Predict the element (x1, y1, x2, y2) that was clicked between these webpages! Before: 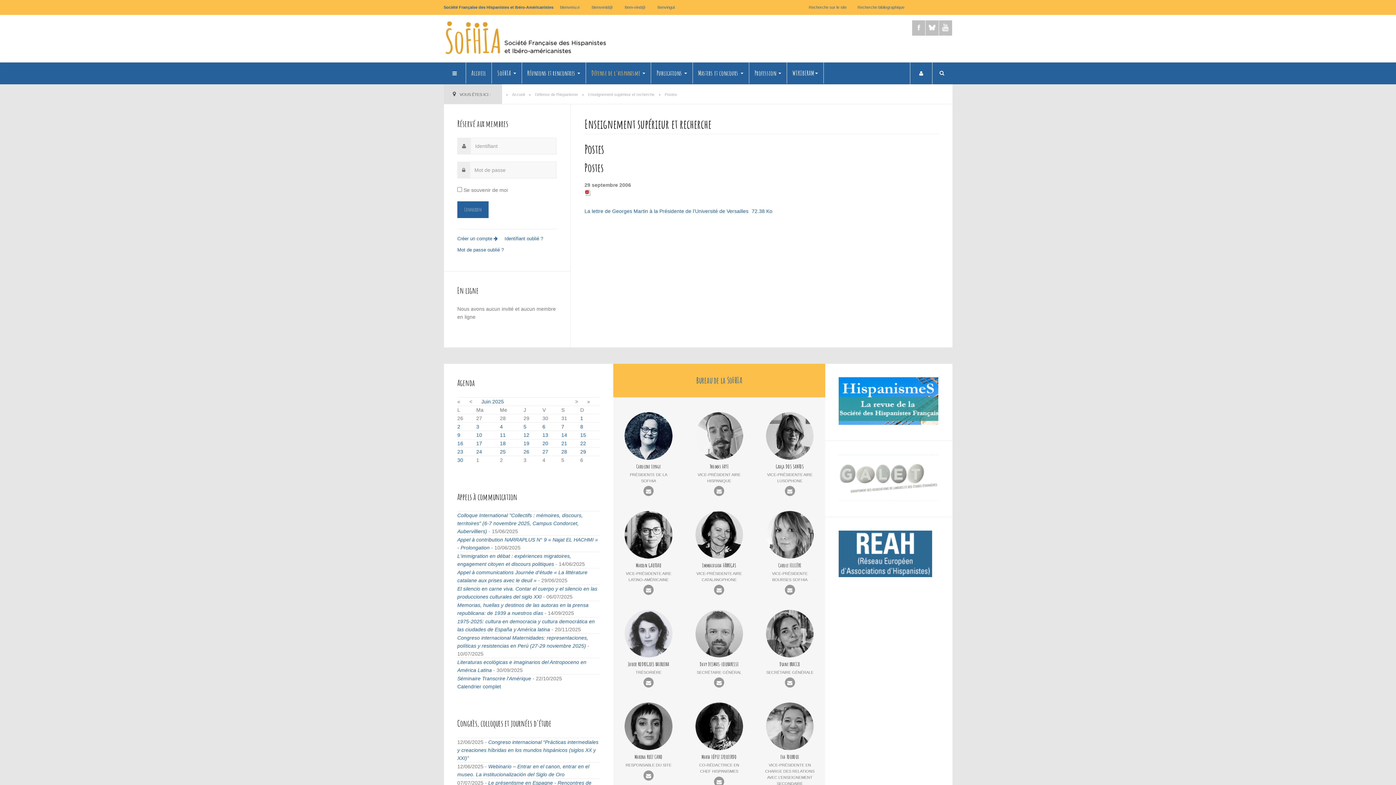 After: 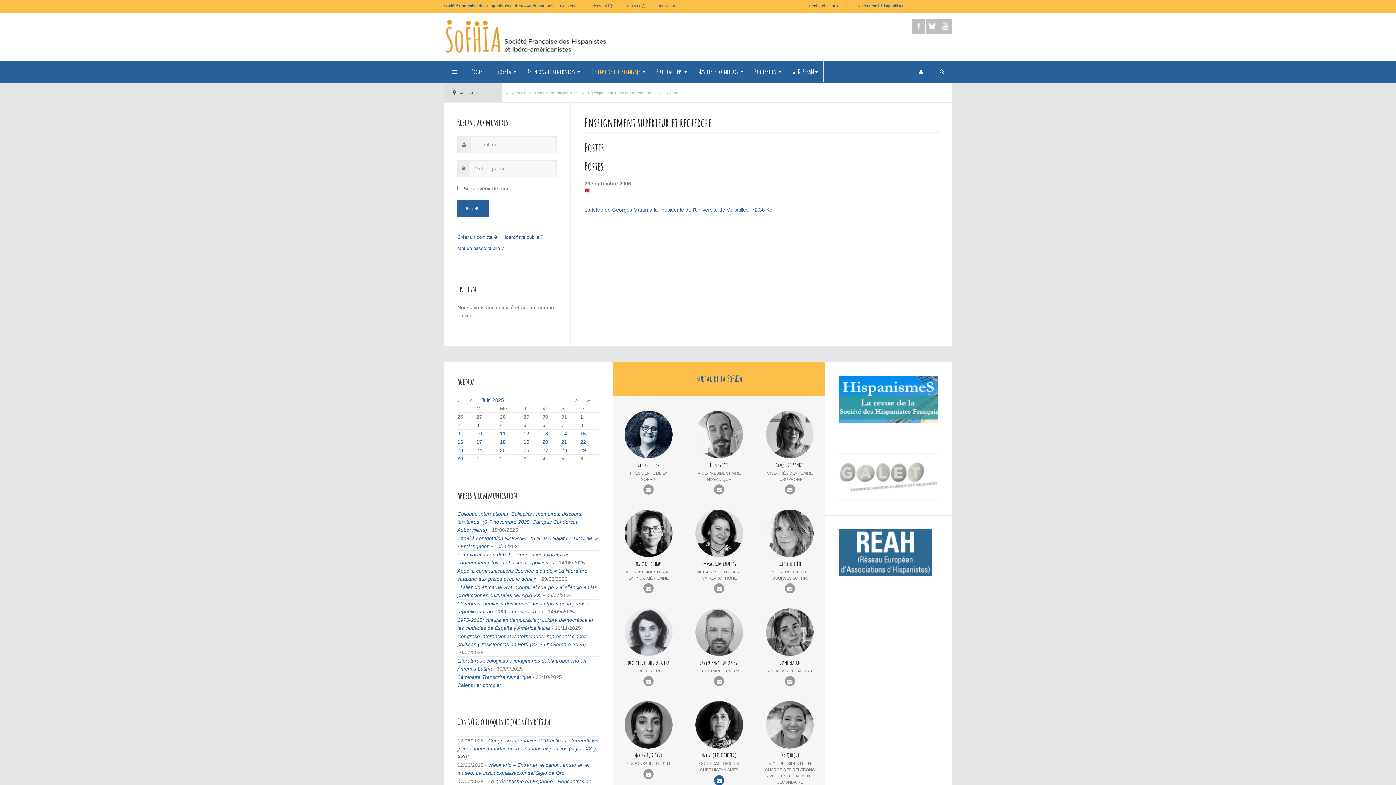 Action: bbox: (714, 776, 724, 787)